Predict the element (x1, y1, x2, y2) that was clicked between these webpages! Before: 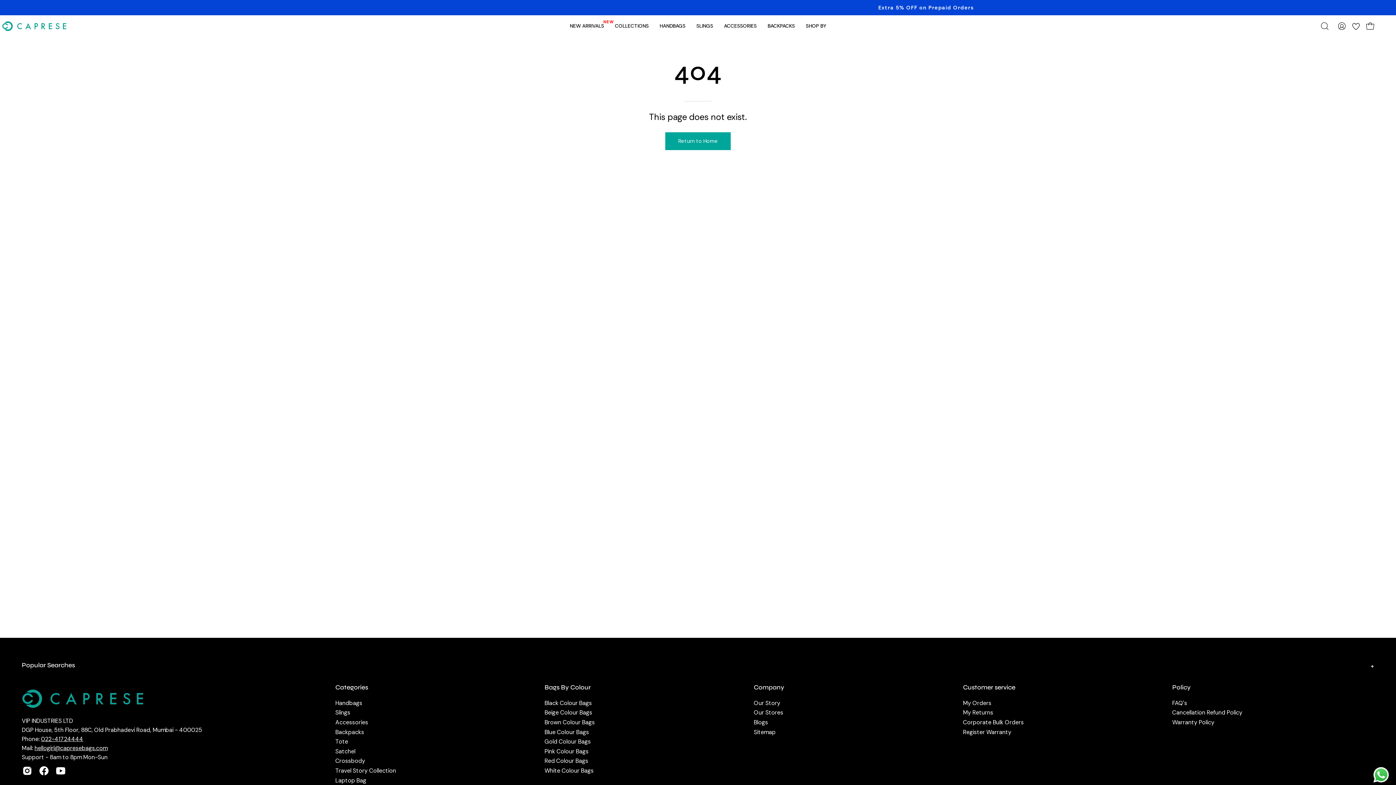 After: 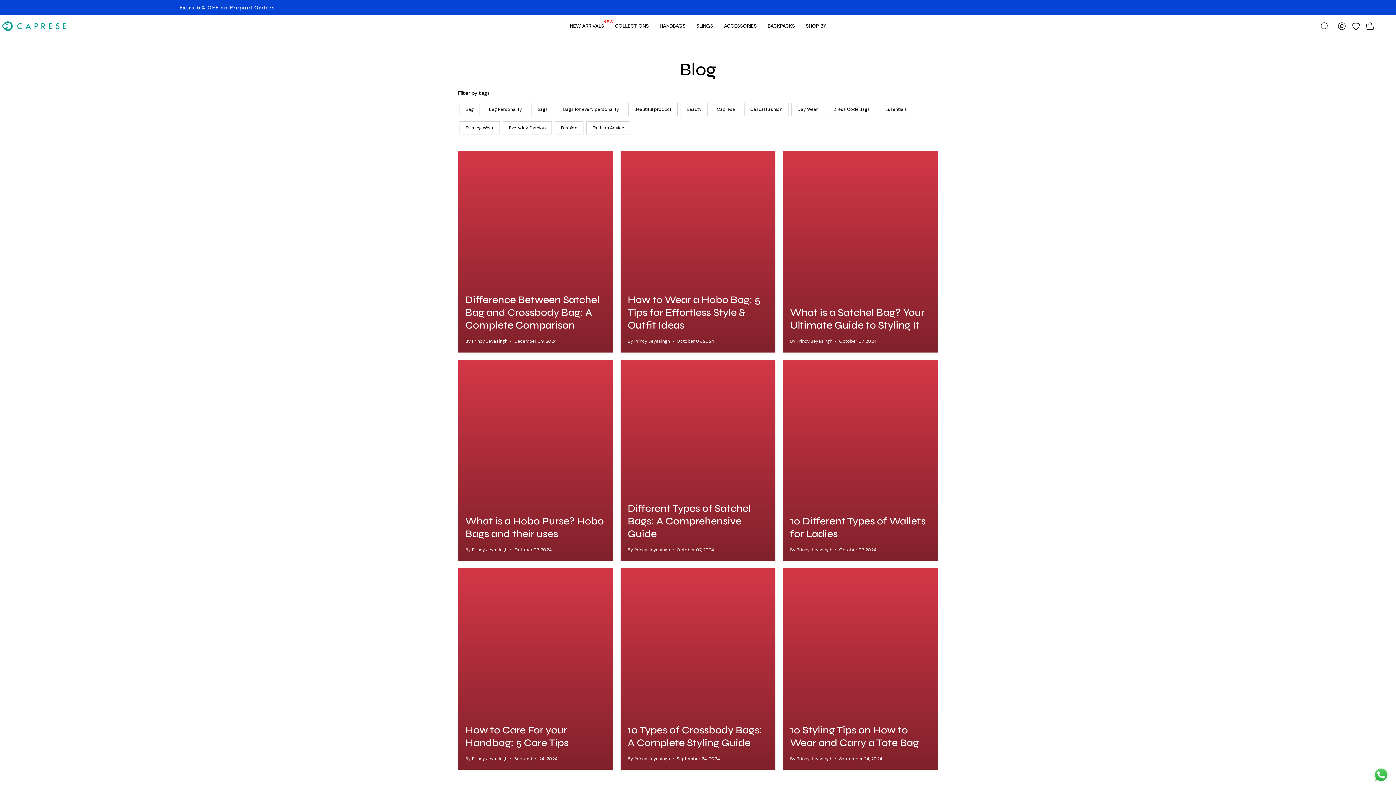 Action: label: Blogs bbox: (753, 718, 768, 726)